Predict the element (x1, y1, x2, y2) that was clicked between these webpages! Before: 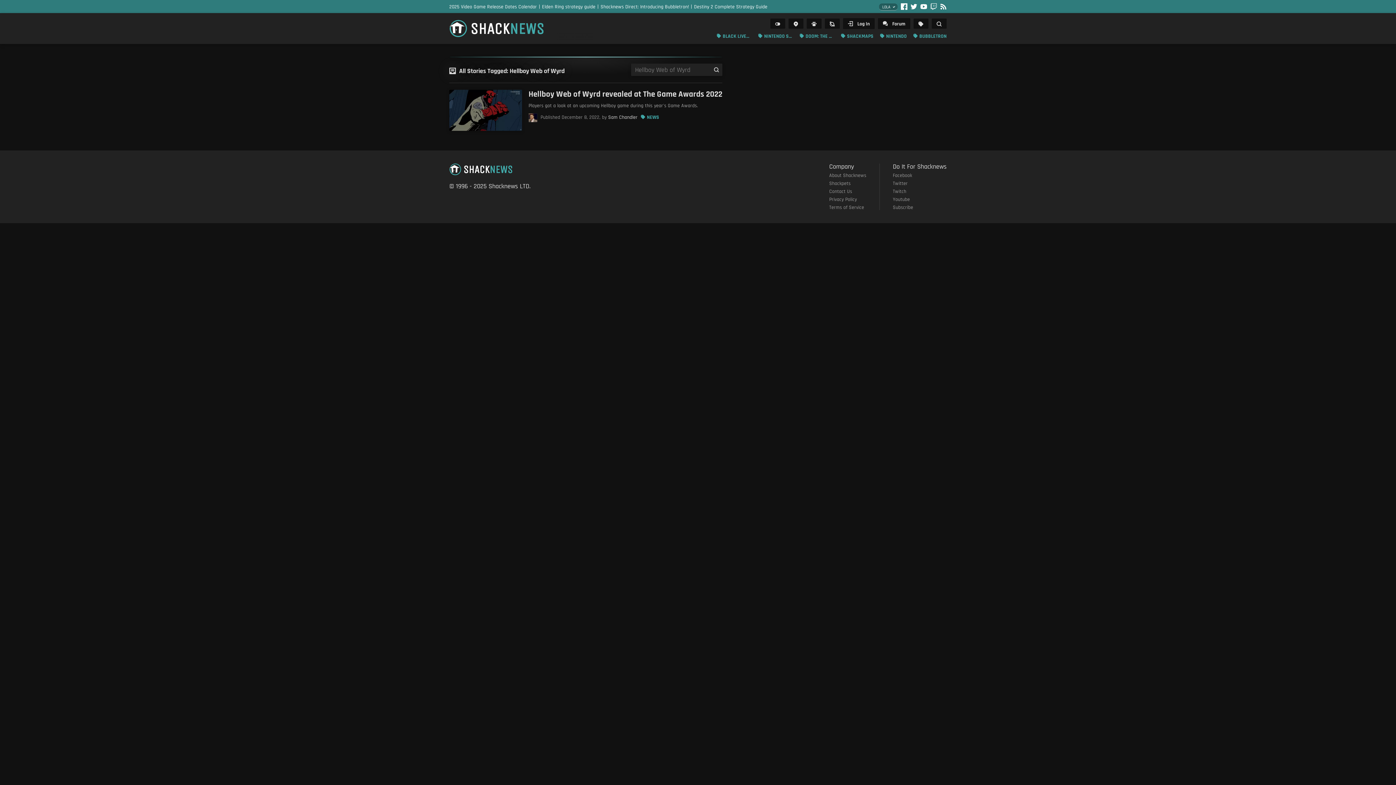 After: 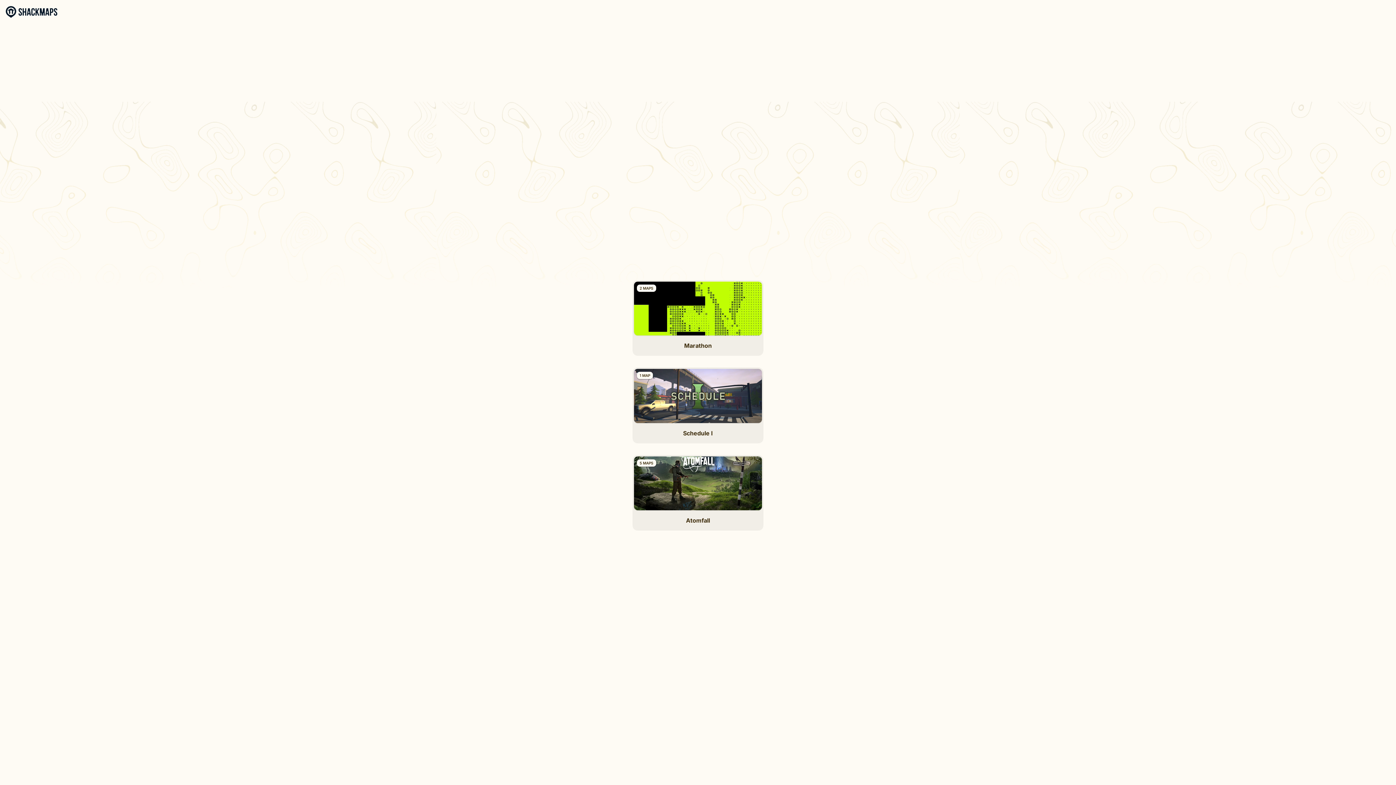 Action: label:  bbox: (788, 18, 803, 28)